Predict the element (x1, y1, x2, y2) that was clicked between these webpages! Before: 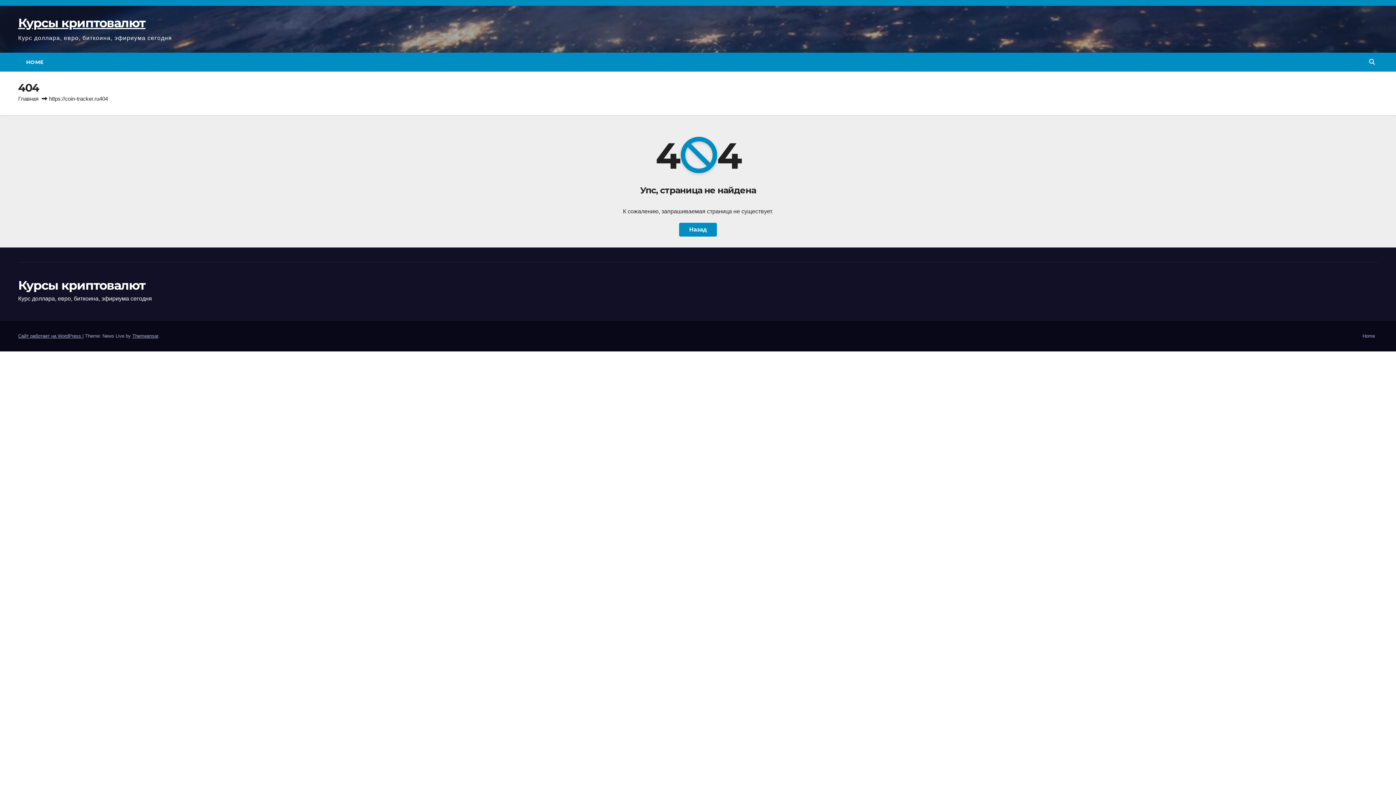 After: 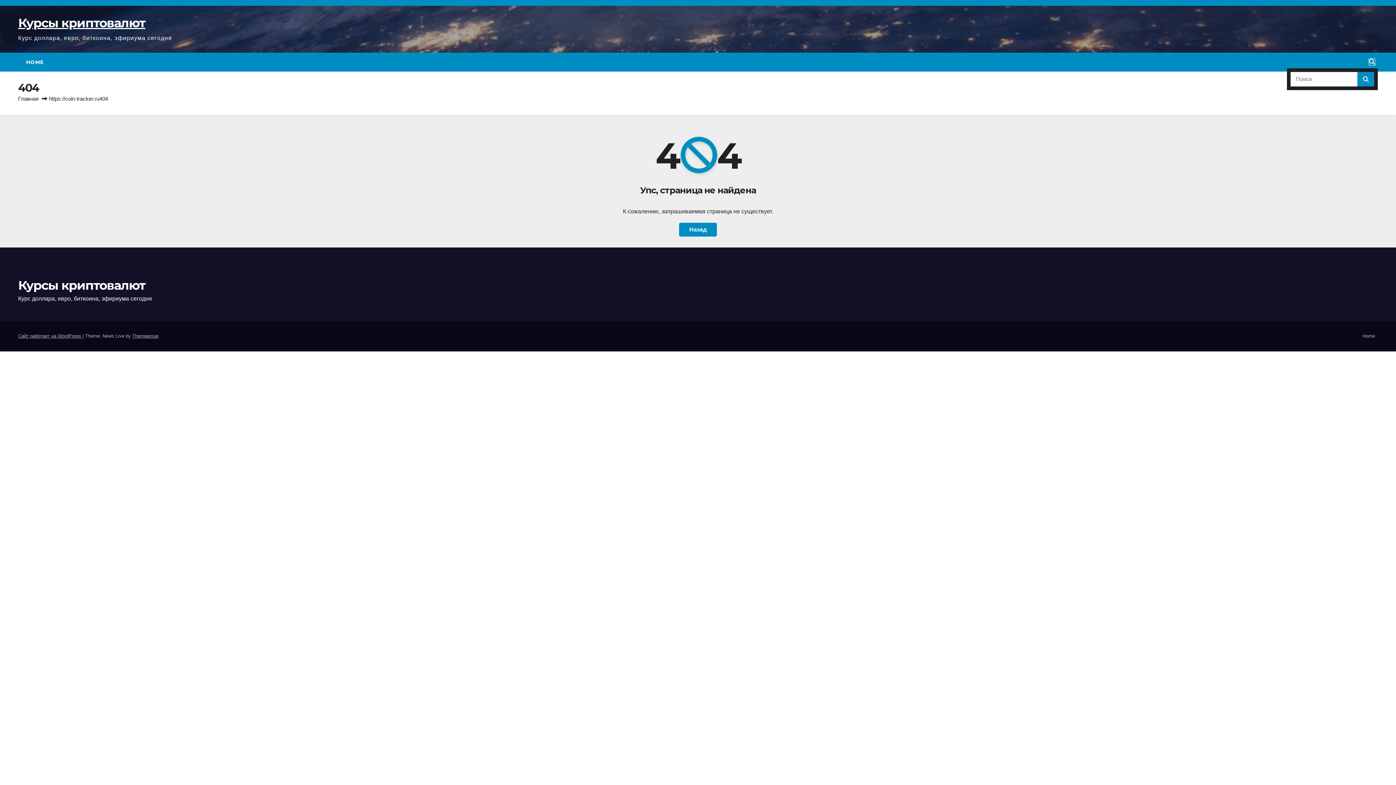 Action: bbox: (1369, 58, 1375, 65)